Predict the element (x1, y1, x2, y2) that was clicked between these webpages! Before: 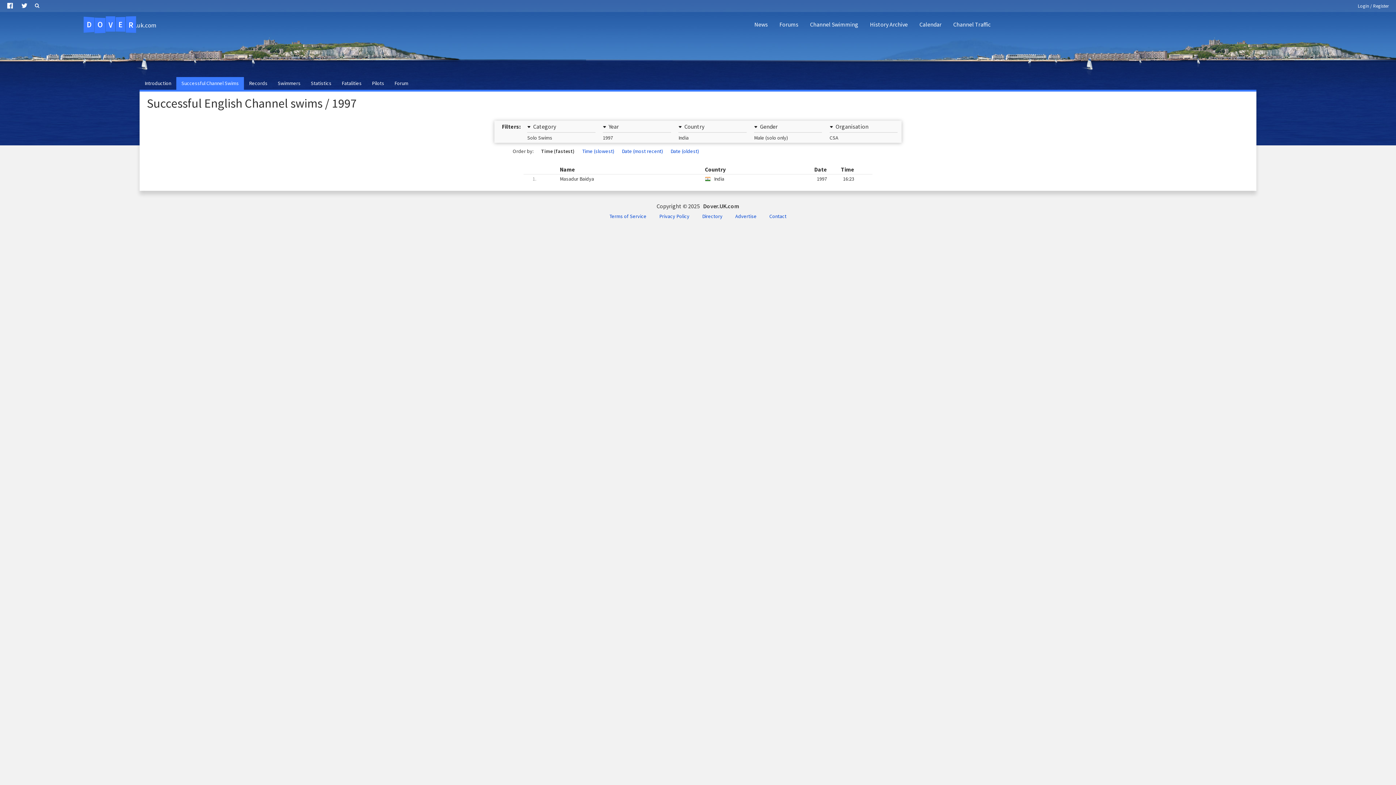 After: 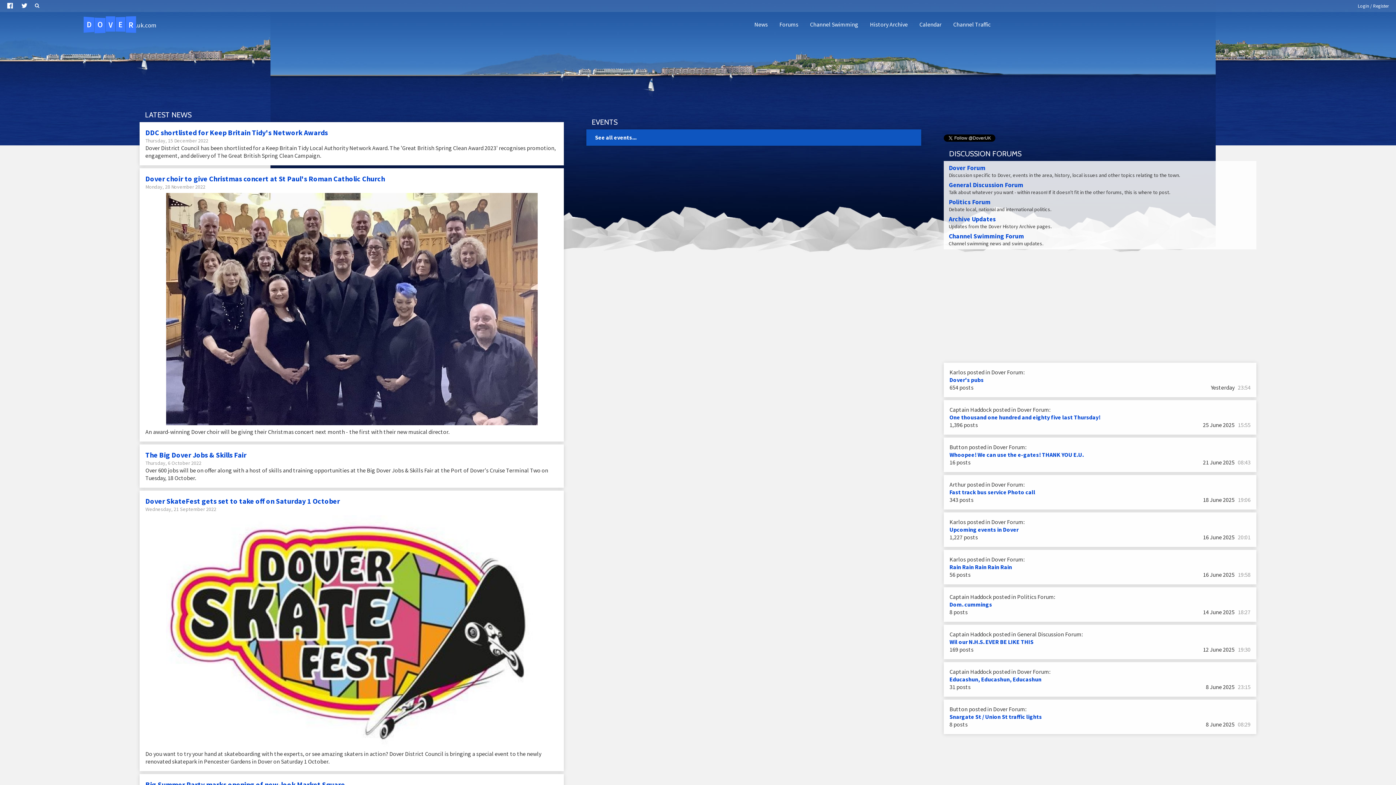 Action: label: Pilots bbox: (366, 77, 389, 89)